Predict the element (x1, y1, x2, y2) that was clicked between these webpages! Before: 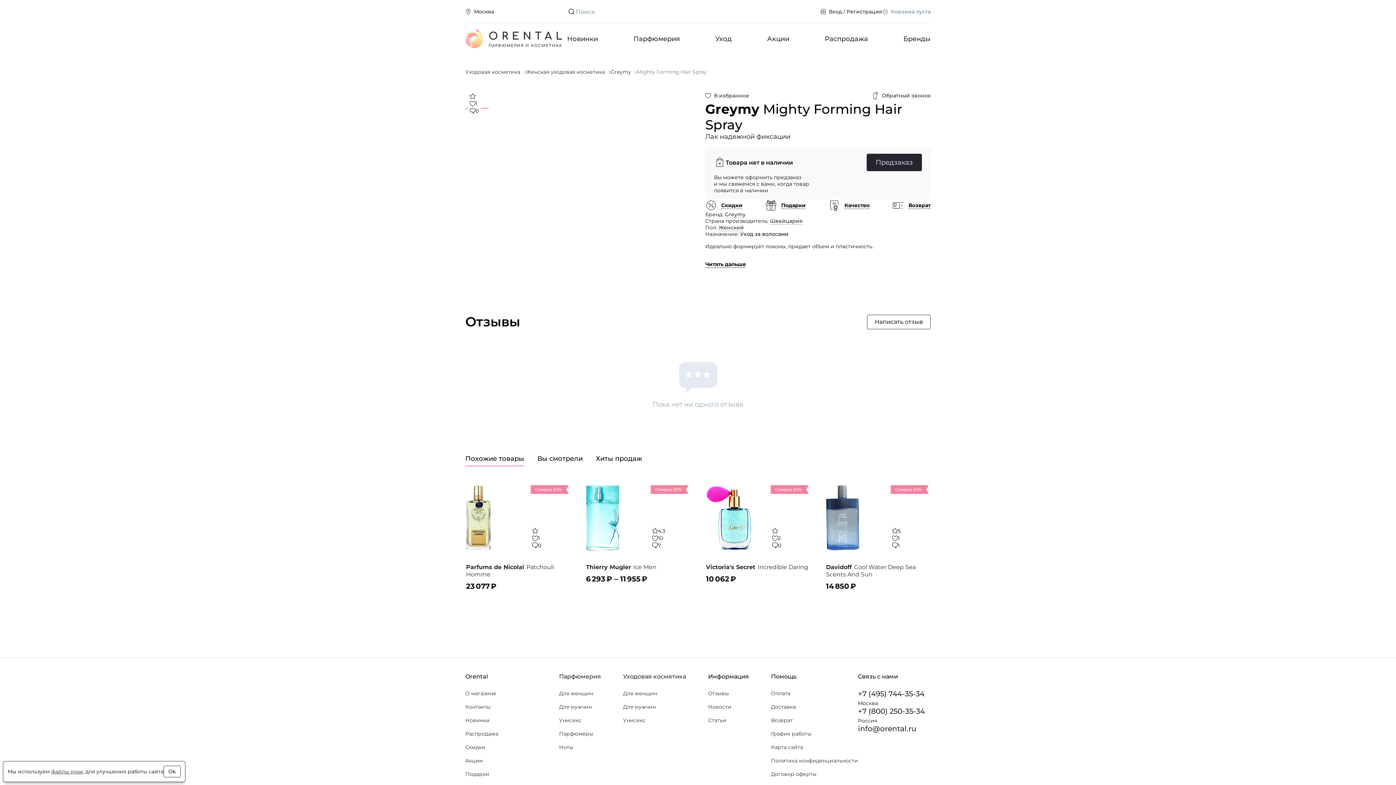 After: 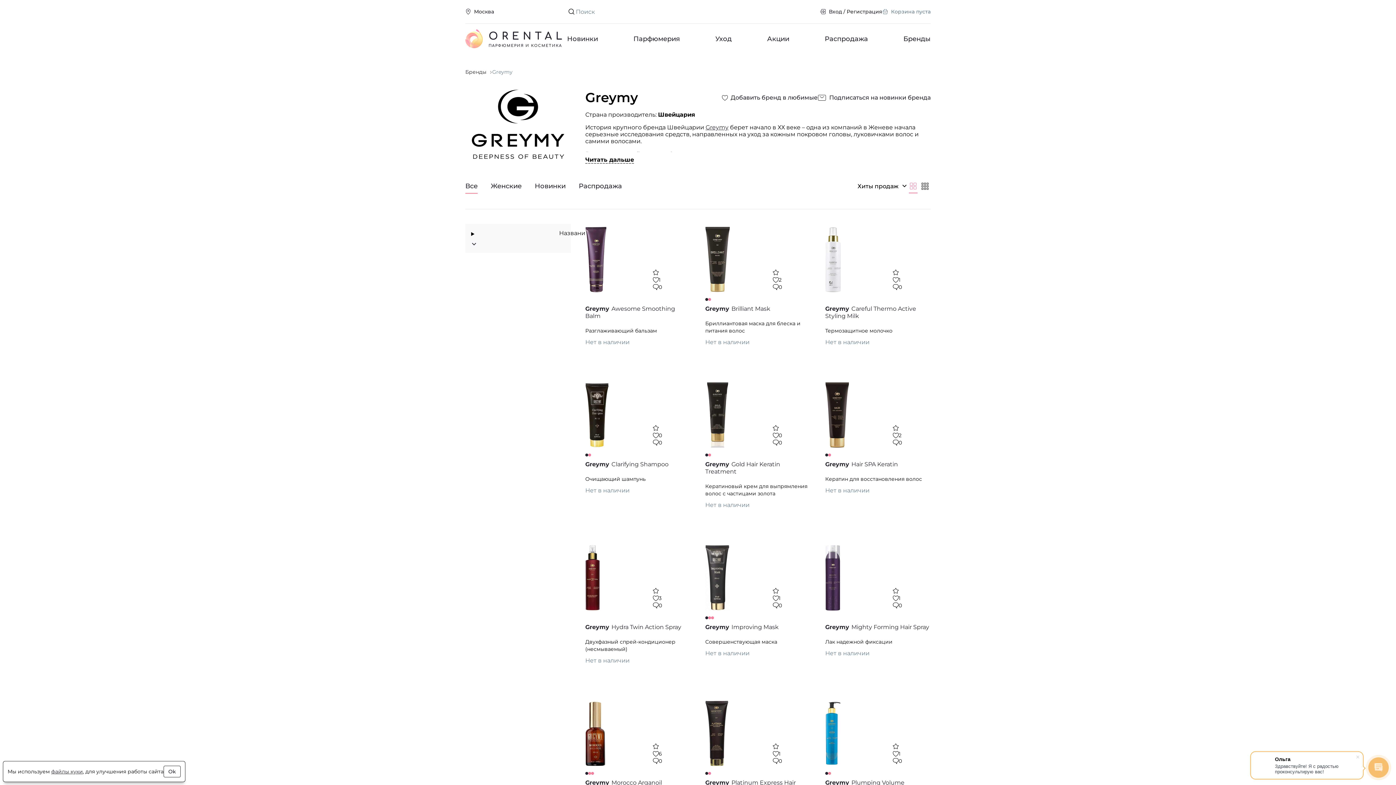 Action: bbox: (725, 211, 745, 218) label: Greymy